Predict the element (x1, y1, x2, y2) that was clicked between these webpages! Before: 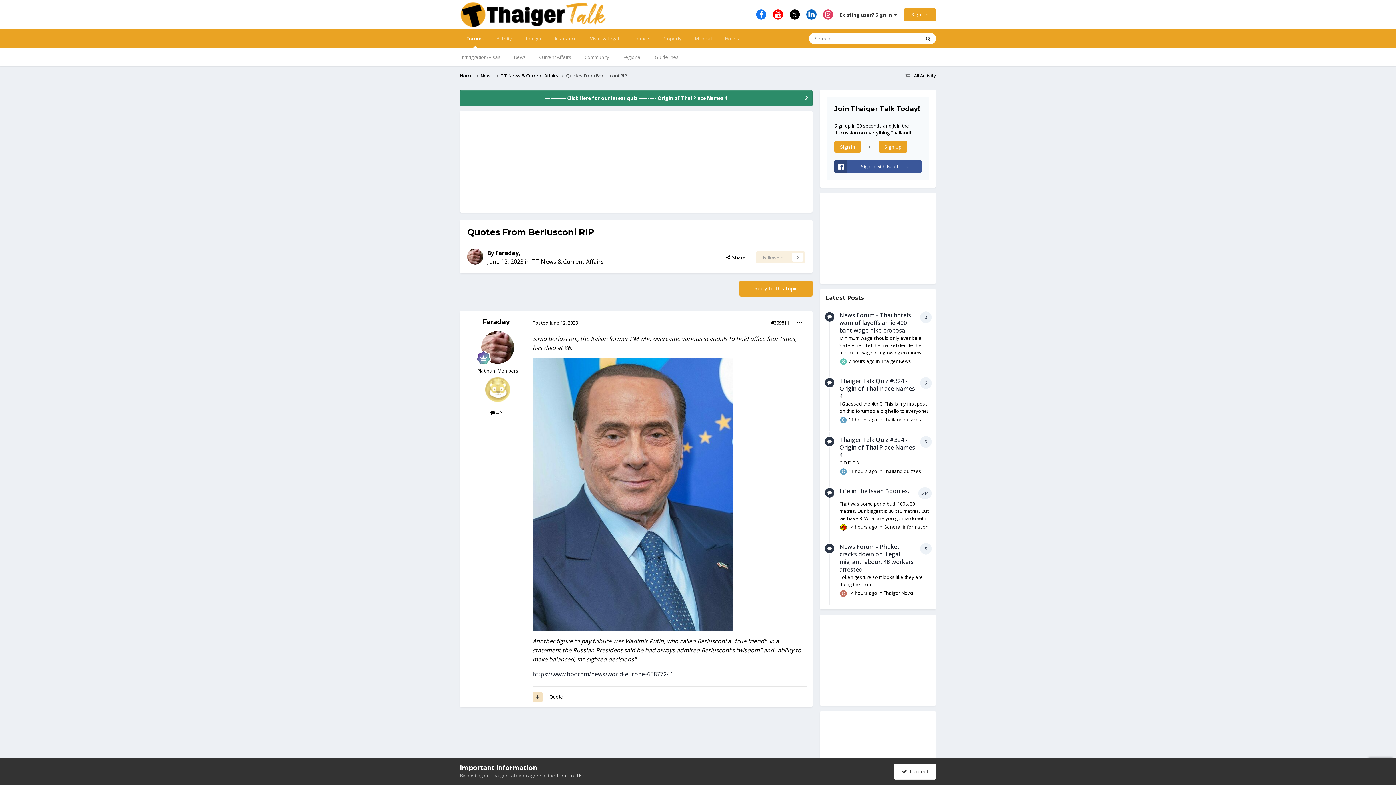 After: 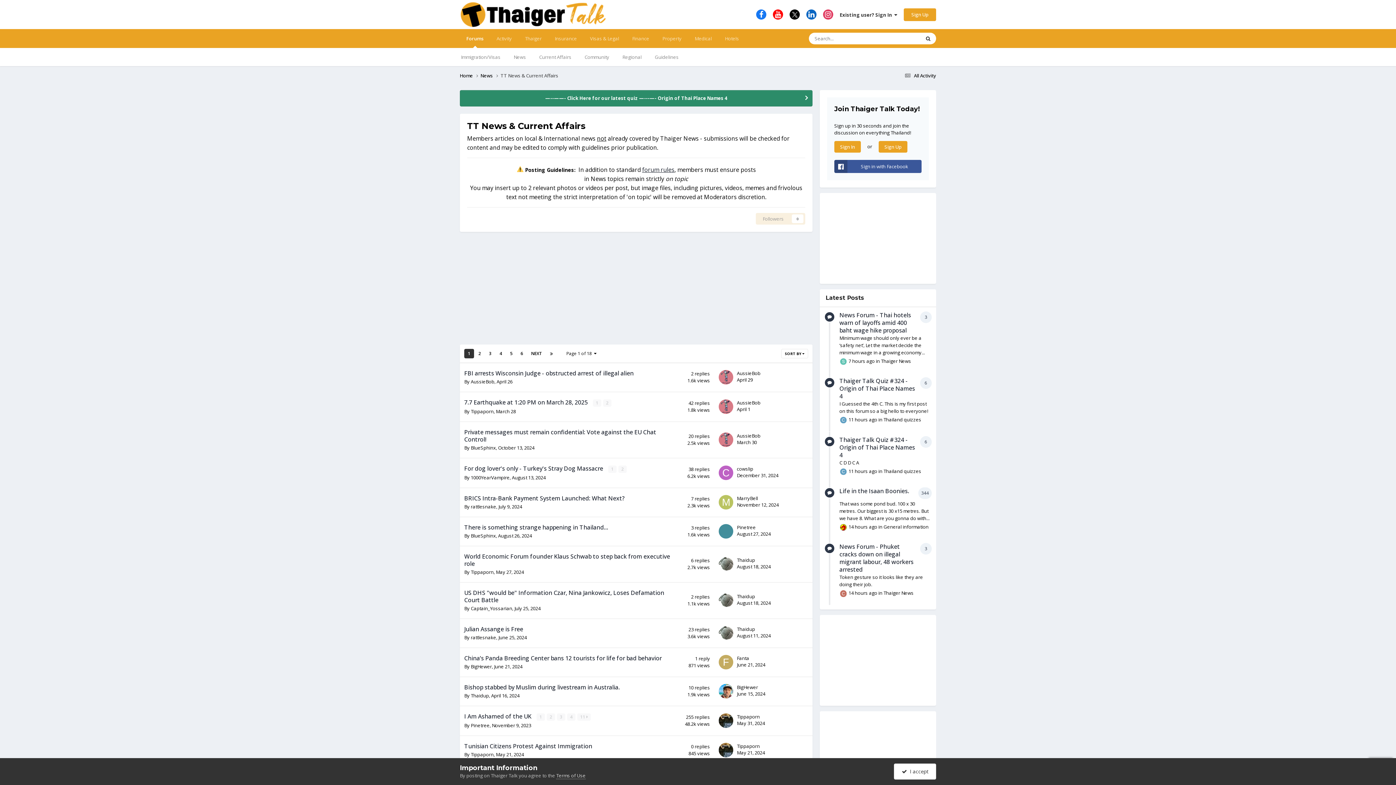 Action: label: Current Affairs bbox: (532, 48, 578, 66)